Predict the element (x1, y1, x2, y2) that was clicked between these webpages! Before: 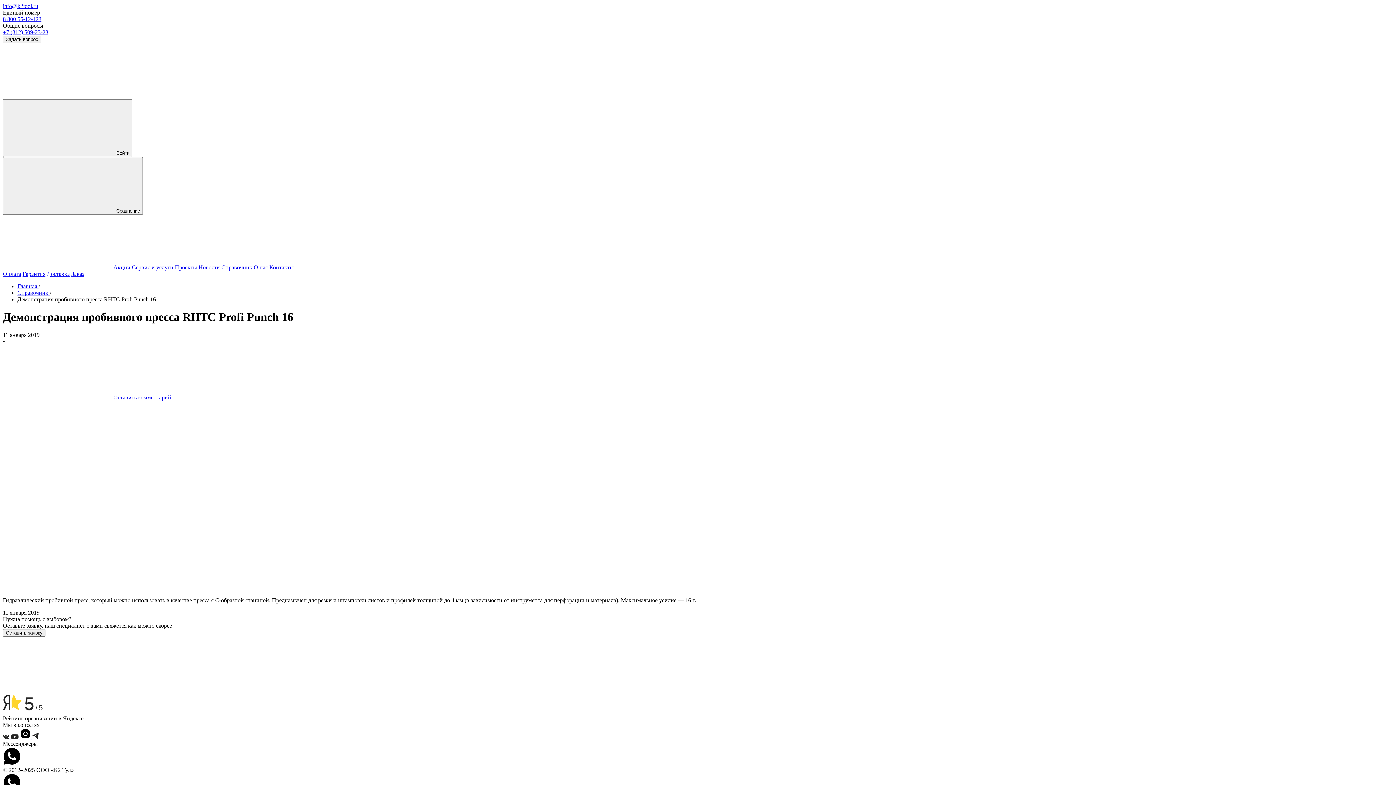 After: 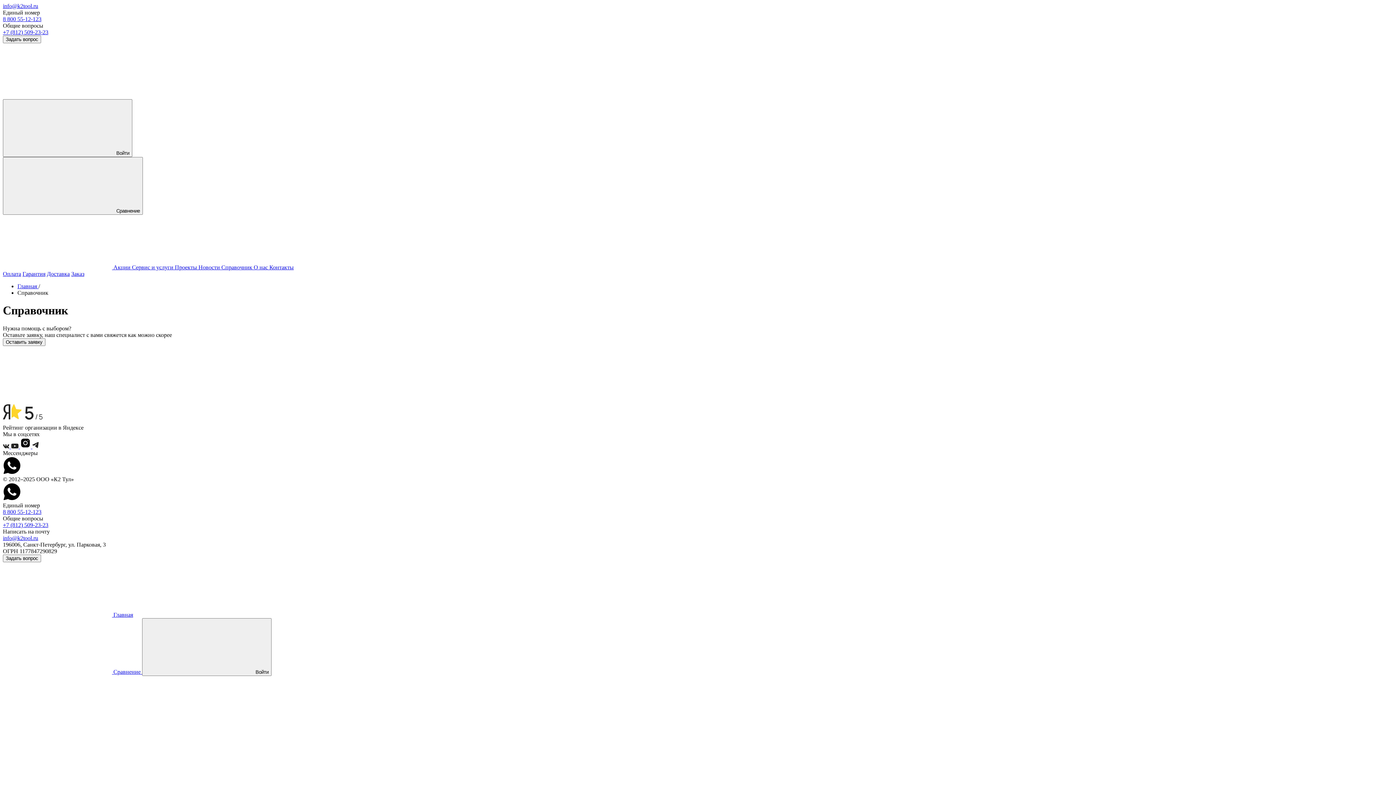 Action: label: Справочник  bbox: (17, 289, 49, 296)